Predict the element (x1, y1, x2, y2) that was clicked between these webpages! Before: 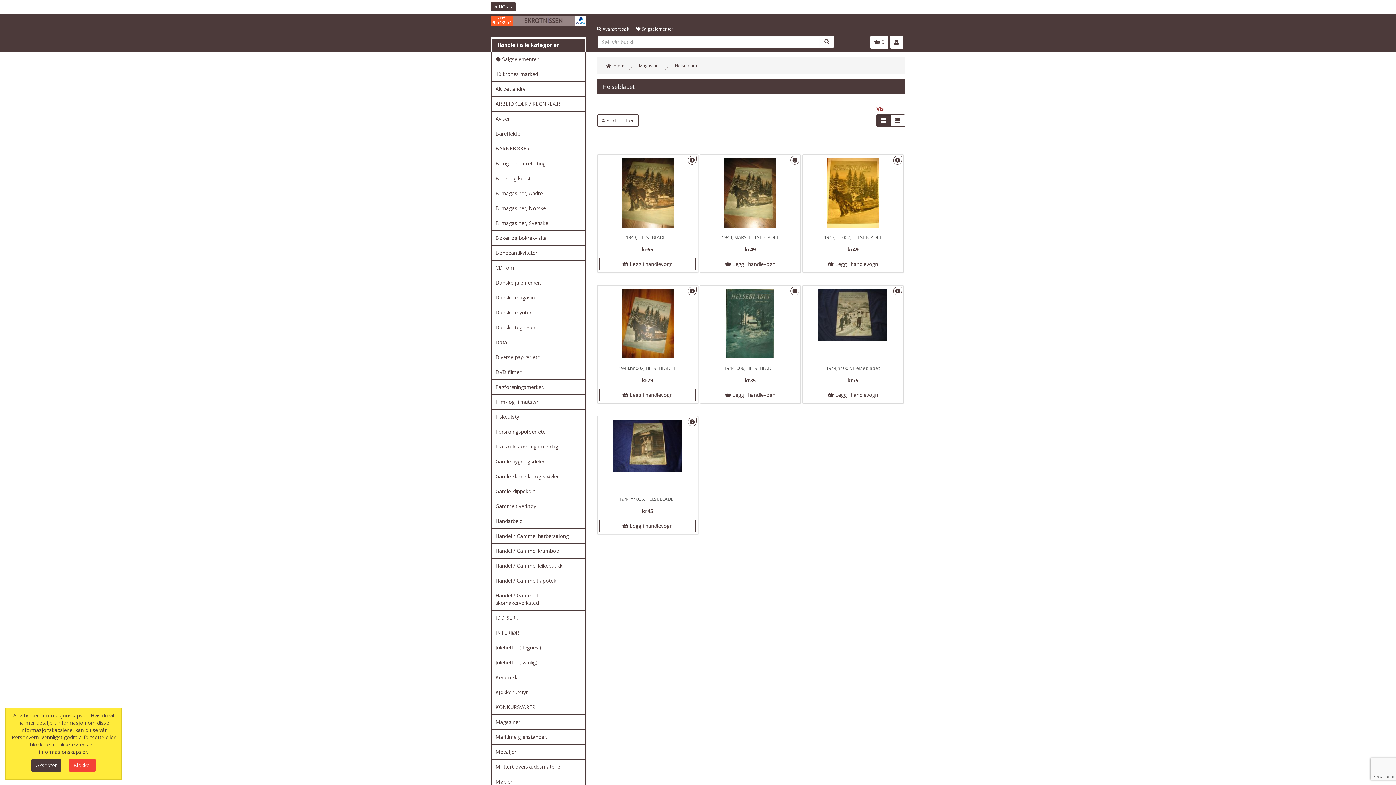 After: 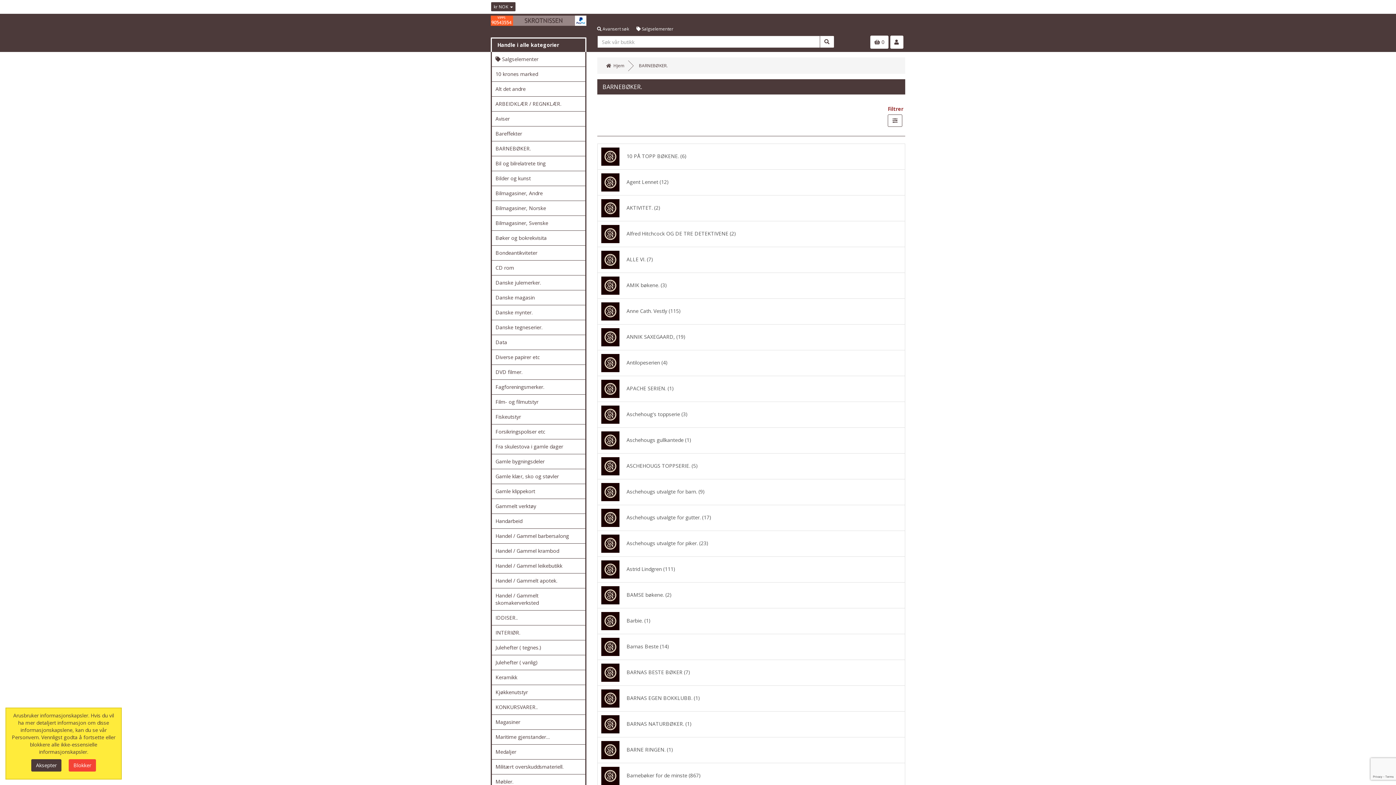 Action: label: BARNEBØKER. bbox: (492, 141, 585, 156)